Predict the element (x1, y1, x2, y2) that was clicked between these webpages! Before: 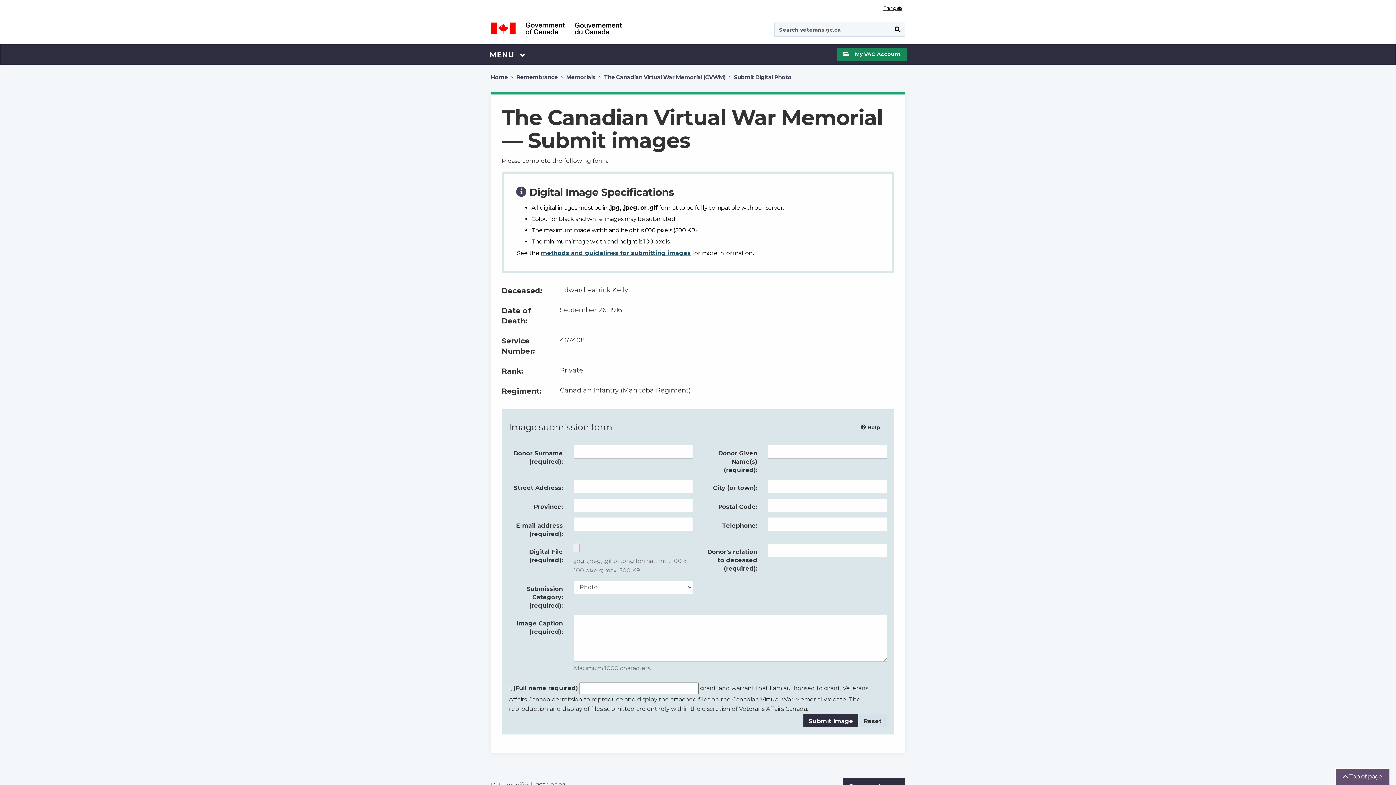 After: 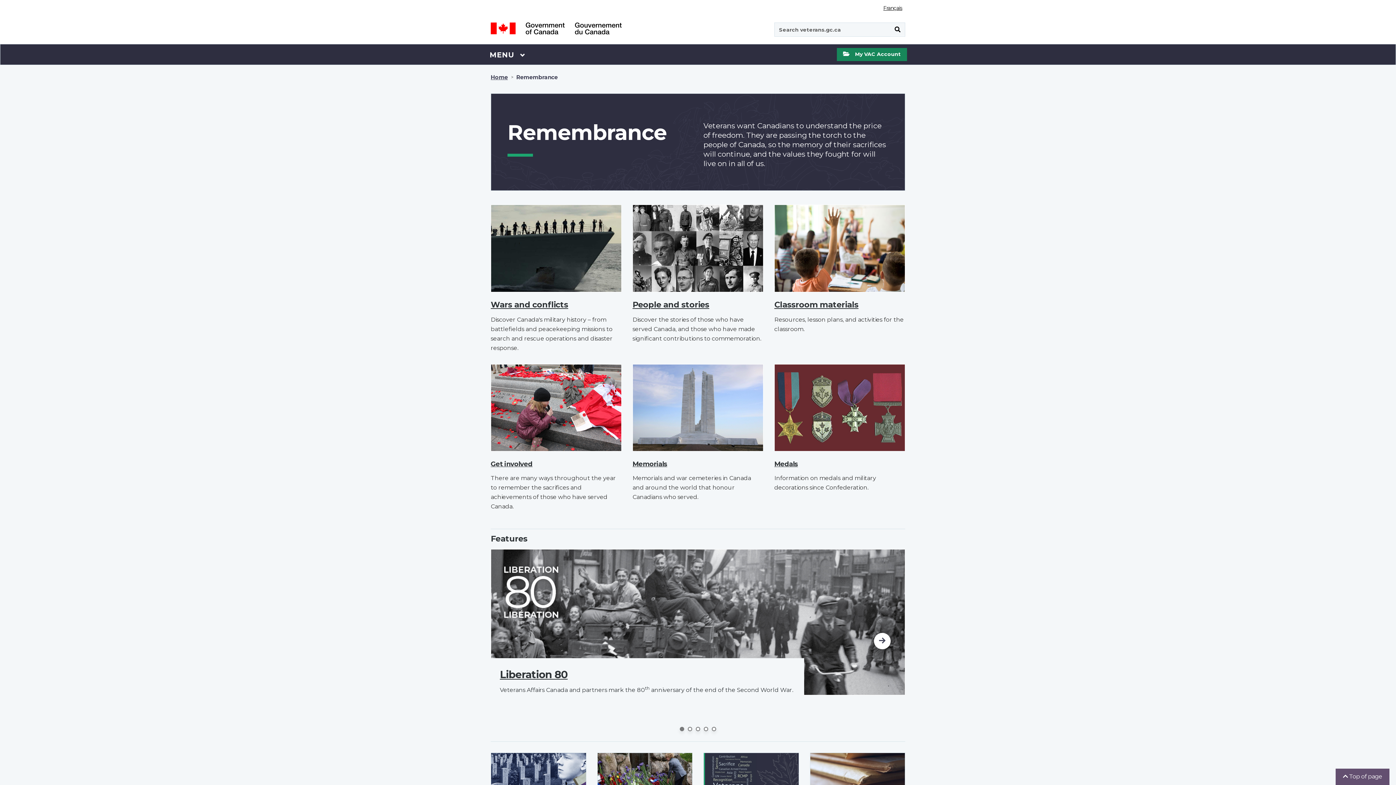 Action: label: Remembrance bbox: (516, 72, 557, 82)